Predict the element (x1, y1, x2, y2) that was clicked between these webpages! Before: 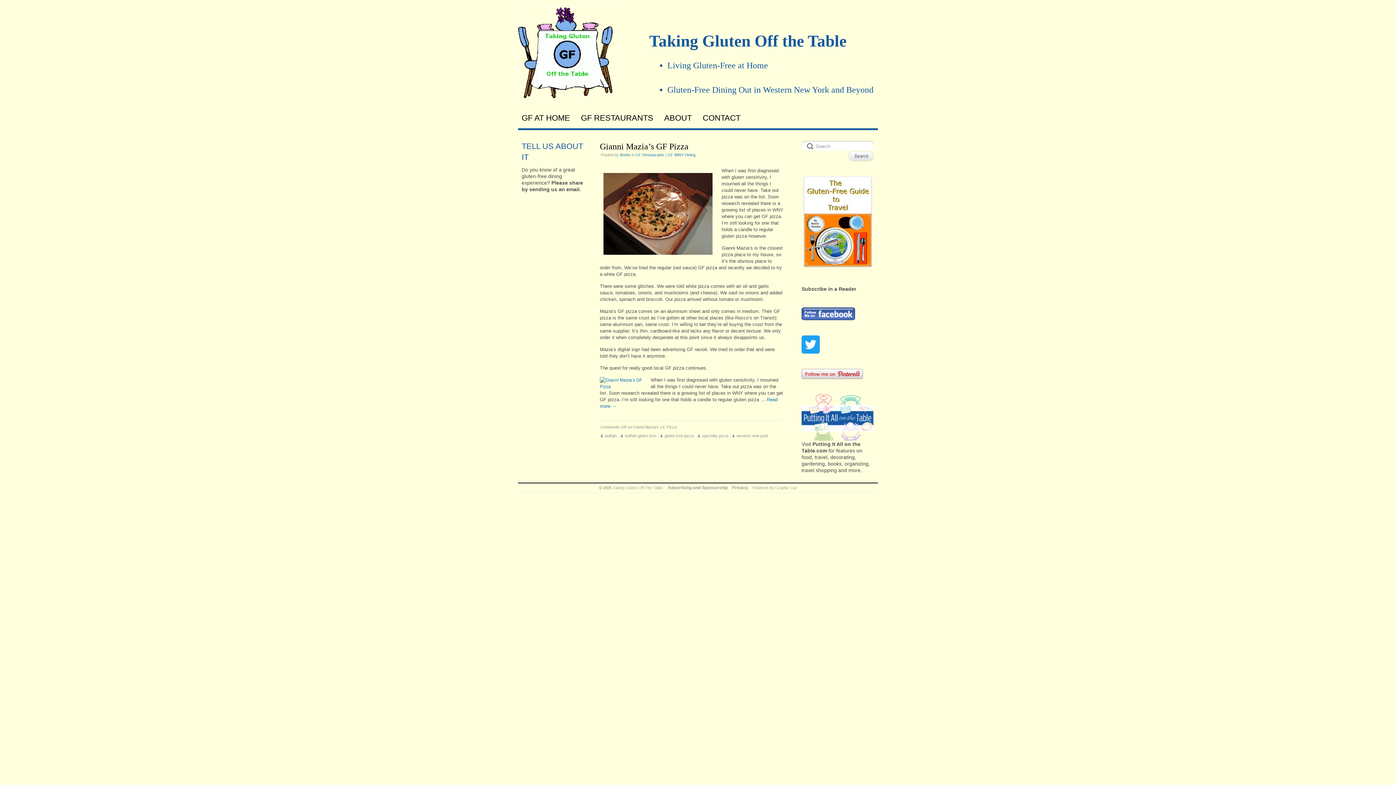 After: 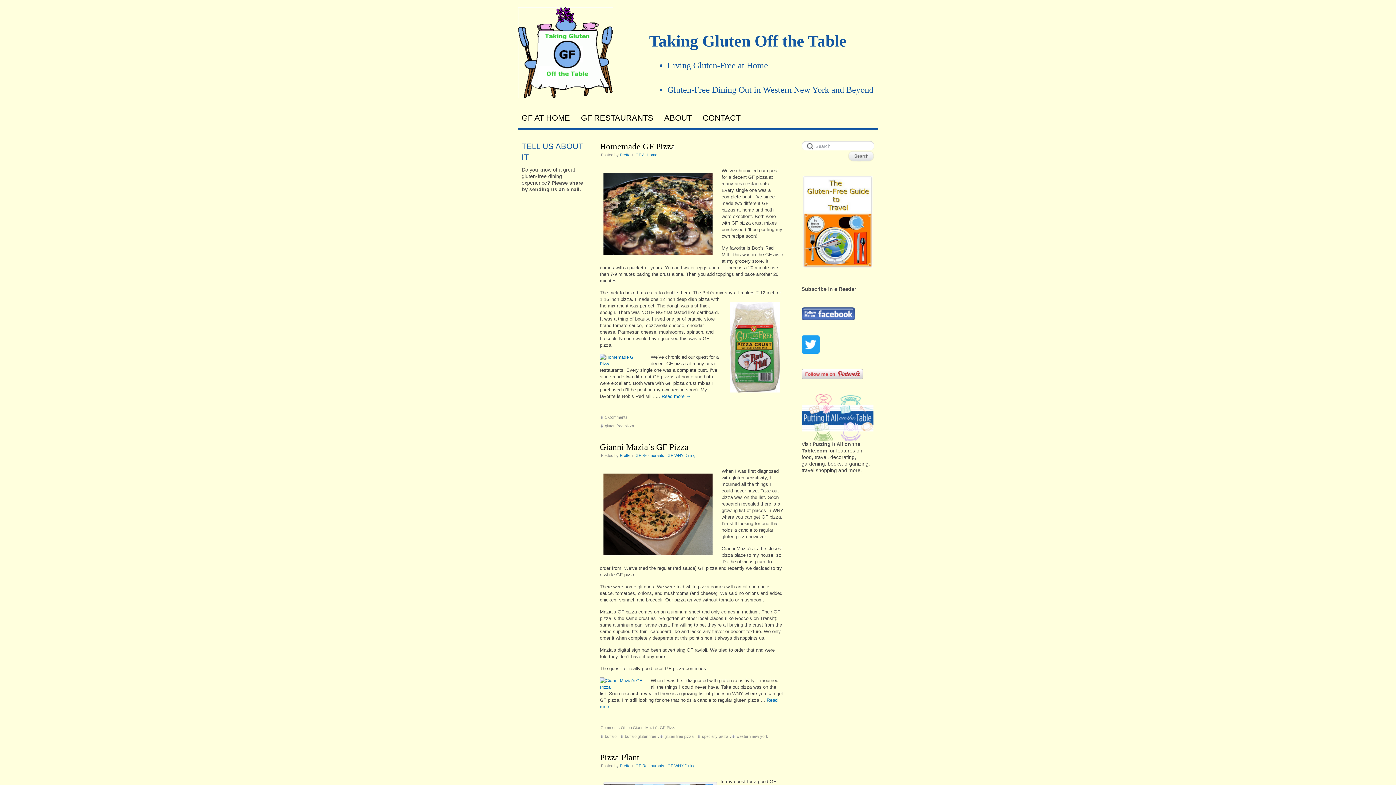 Action: bbox: (660, 433, 693, 438) label: gluten free pizza